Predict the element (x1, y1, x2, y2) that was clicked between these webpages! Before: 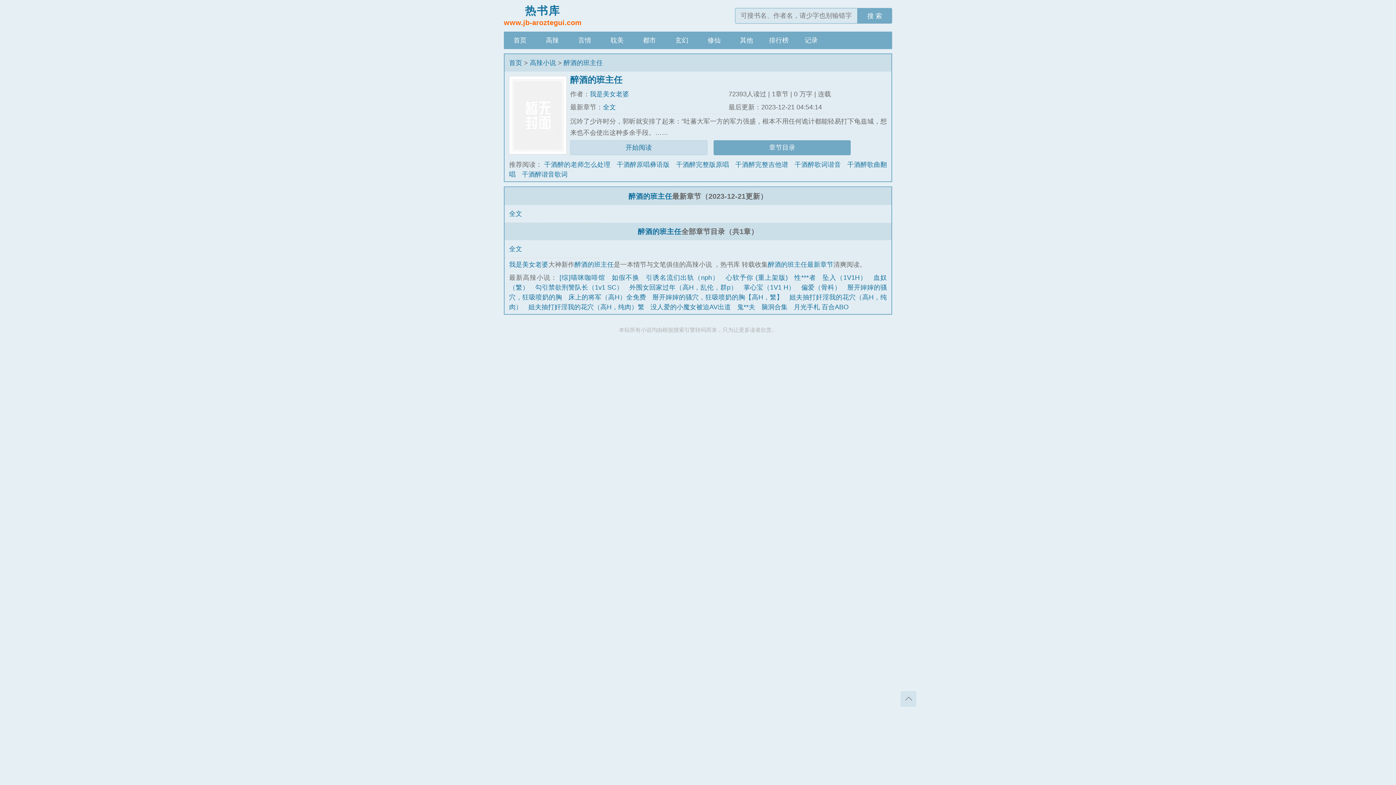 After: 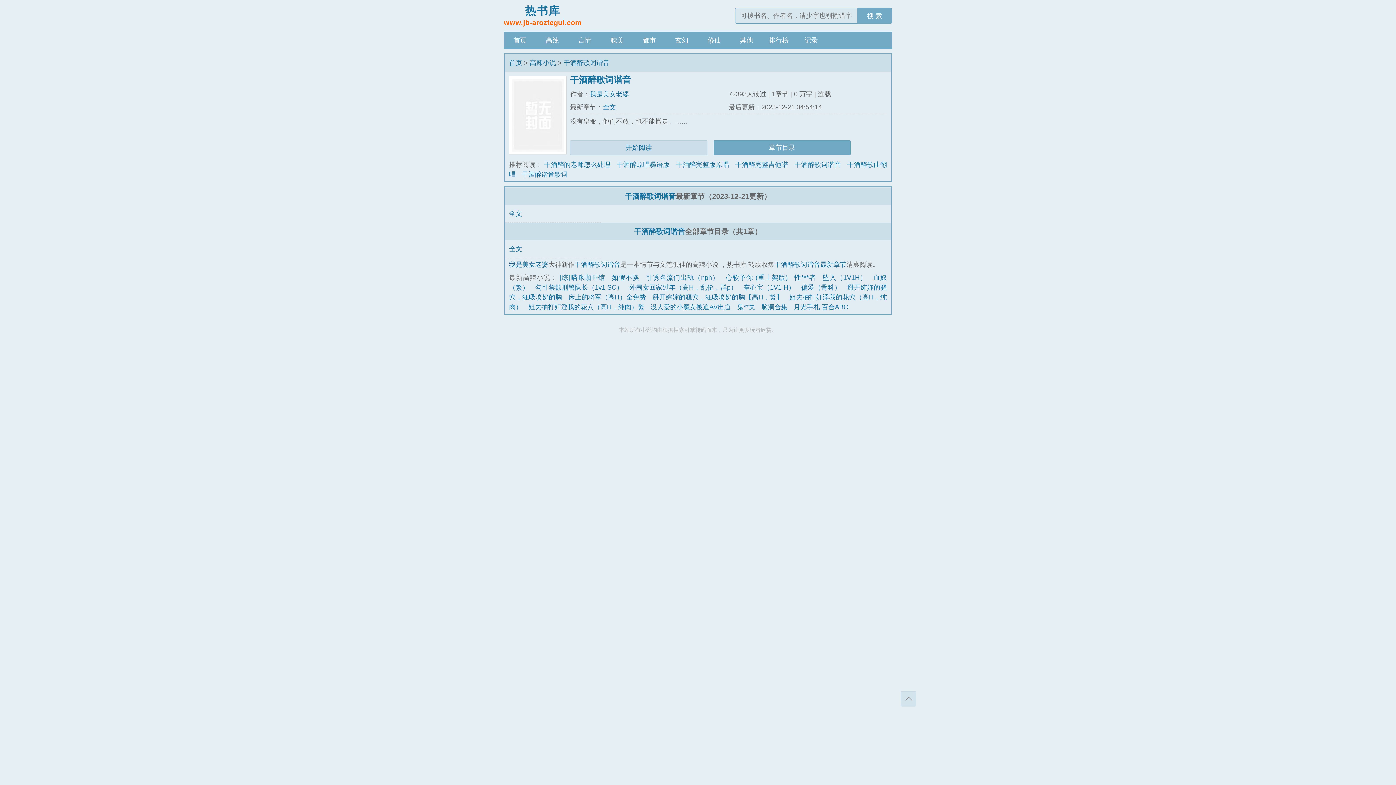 Action: bbox: (794, 161, 841, 168) label: 干酒醉歌词谐音